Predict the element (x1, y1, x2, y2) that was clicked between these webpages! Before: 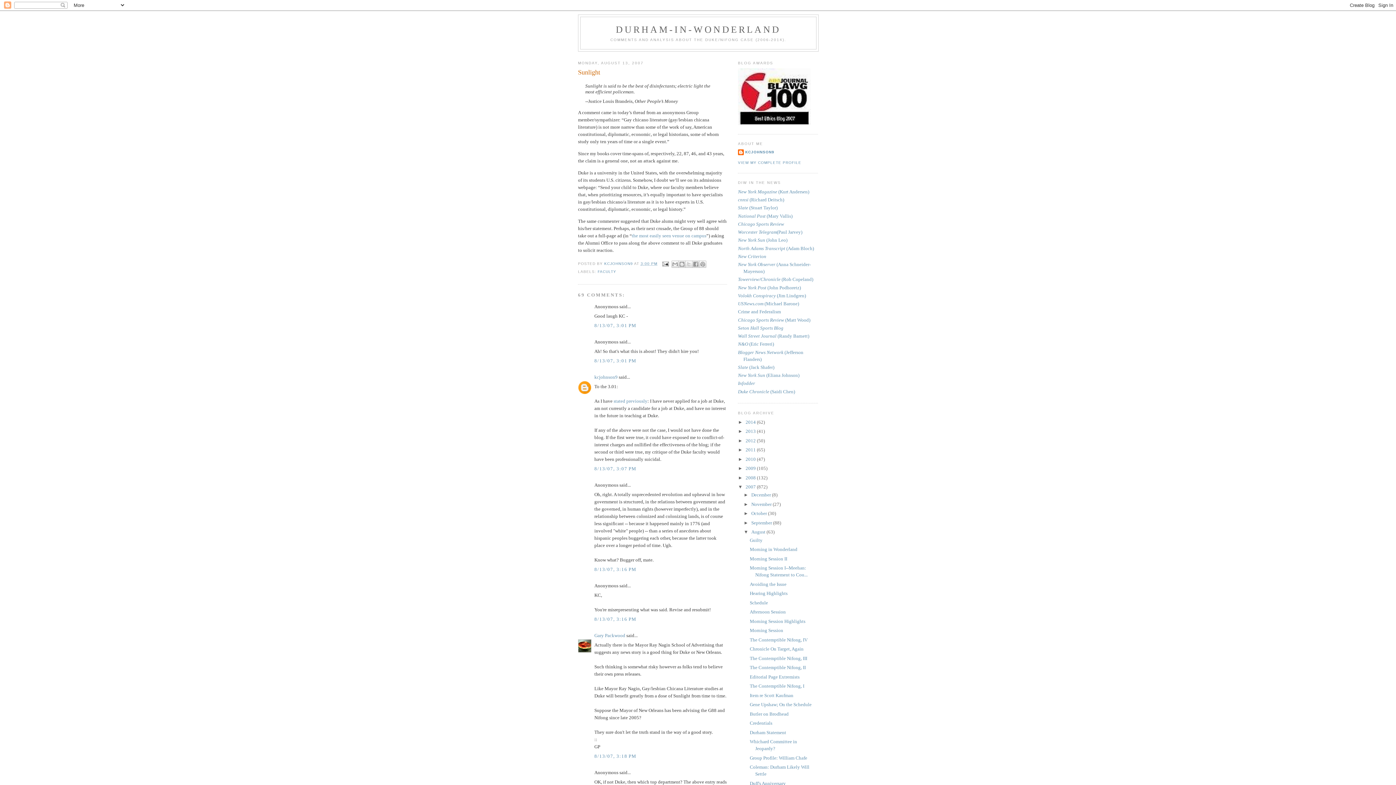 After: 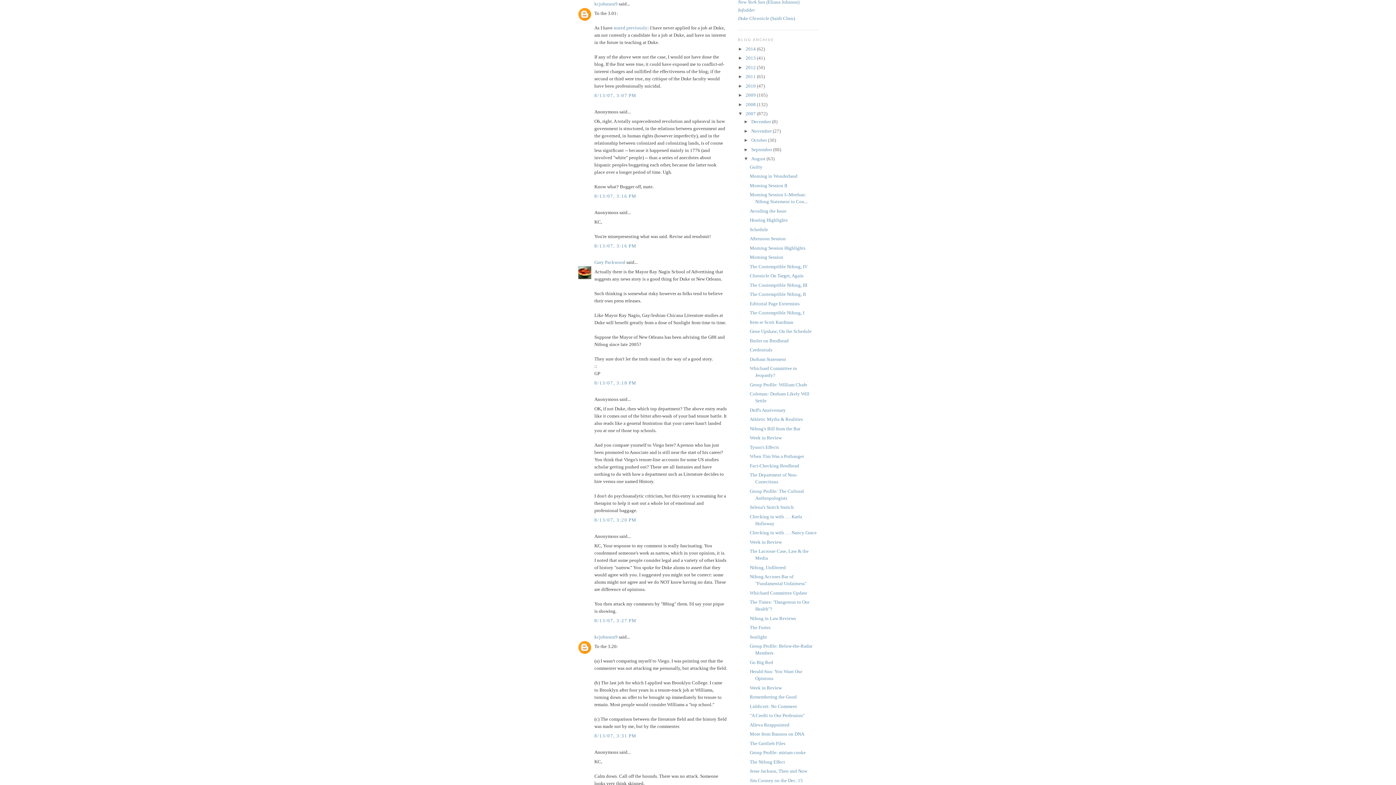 Action: bbox: (594, 466, 636, 471) label: 8/13/07, 3:07 PM